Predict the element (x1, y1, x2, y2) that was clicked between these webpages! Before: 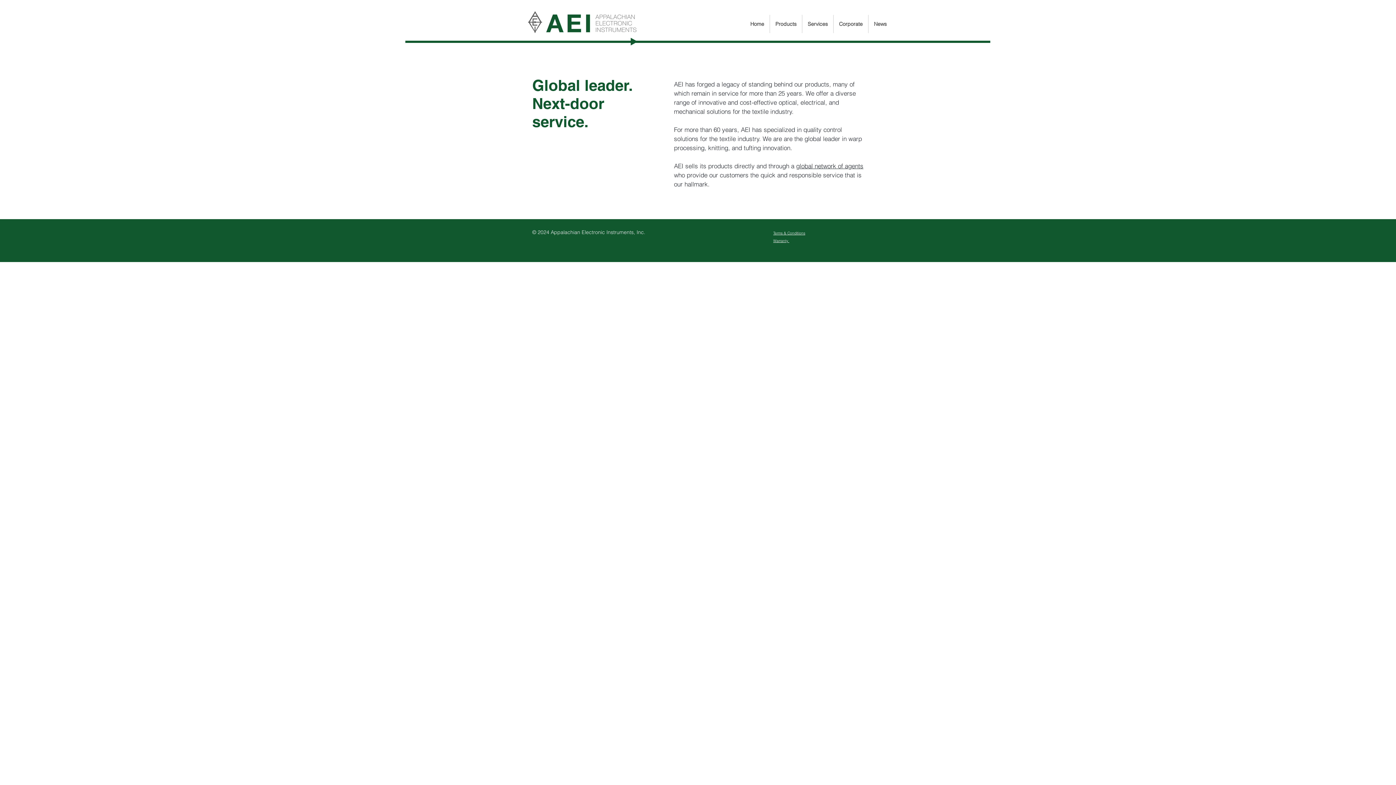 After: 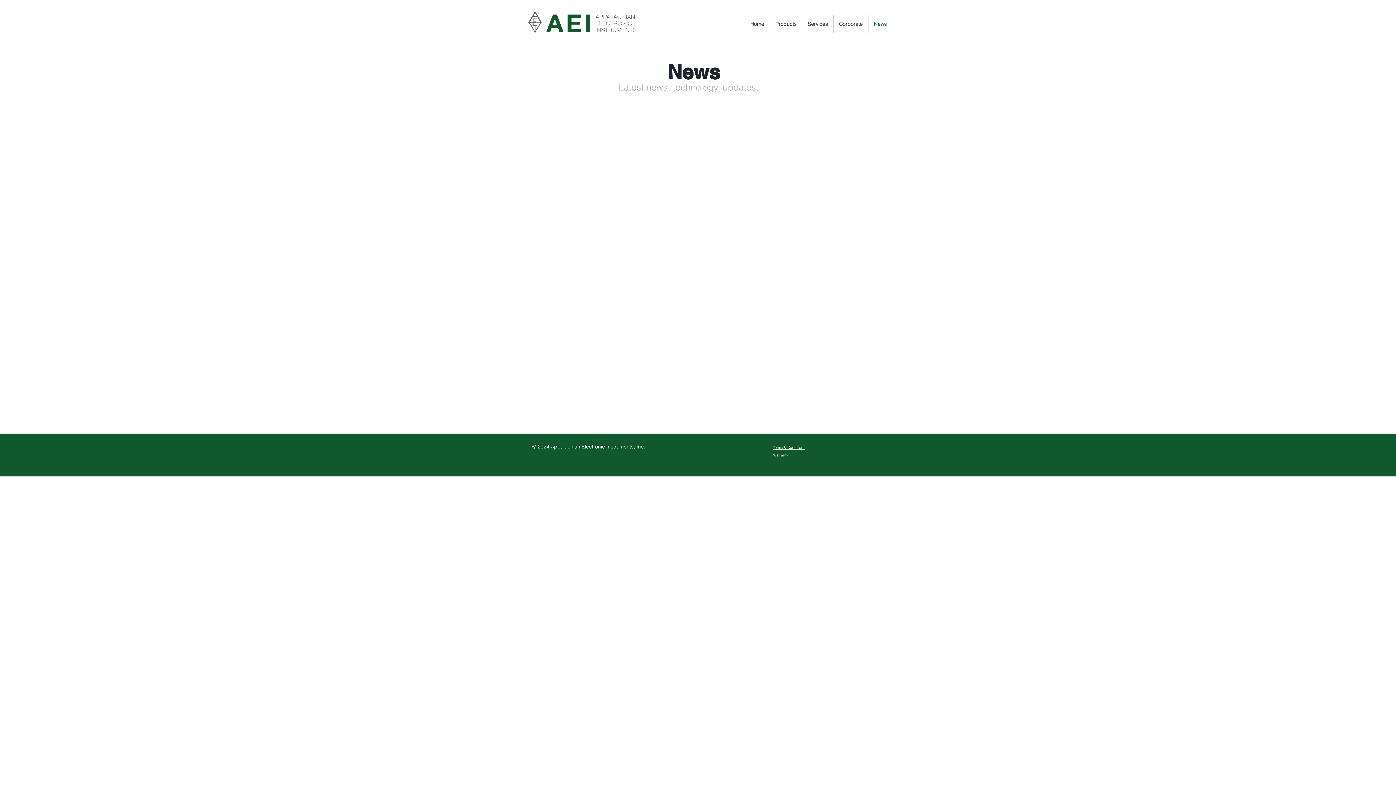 Action: bbox: (868, 14, 892, 33) label: News